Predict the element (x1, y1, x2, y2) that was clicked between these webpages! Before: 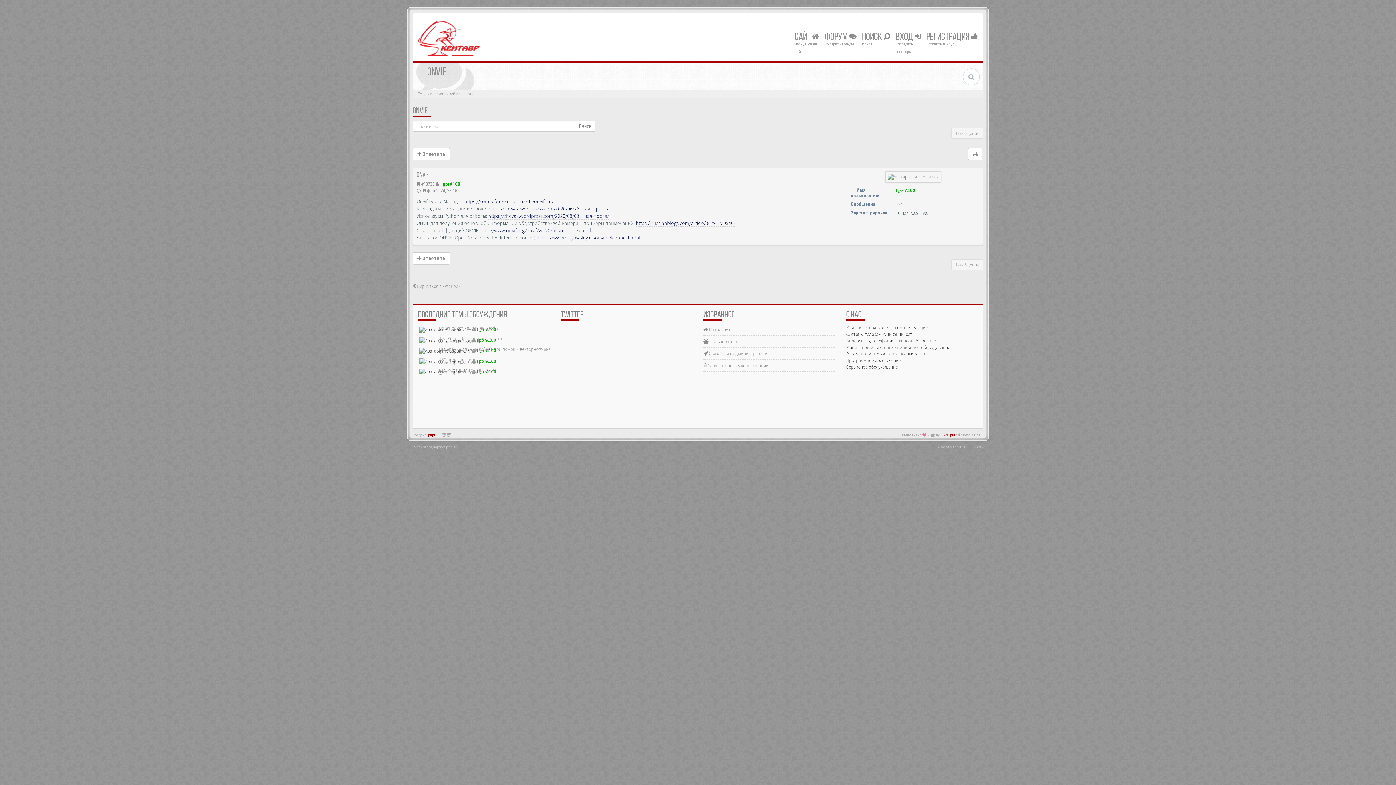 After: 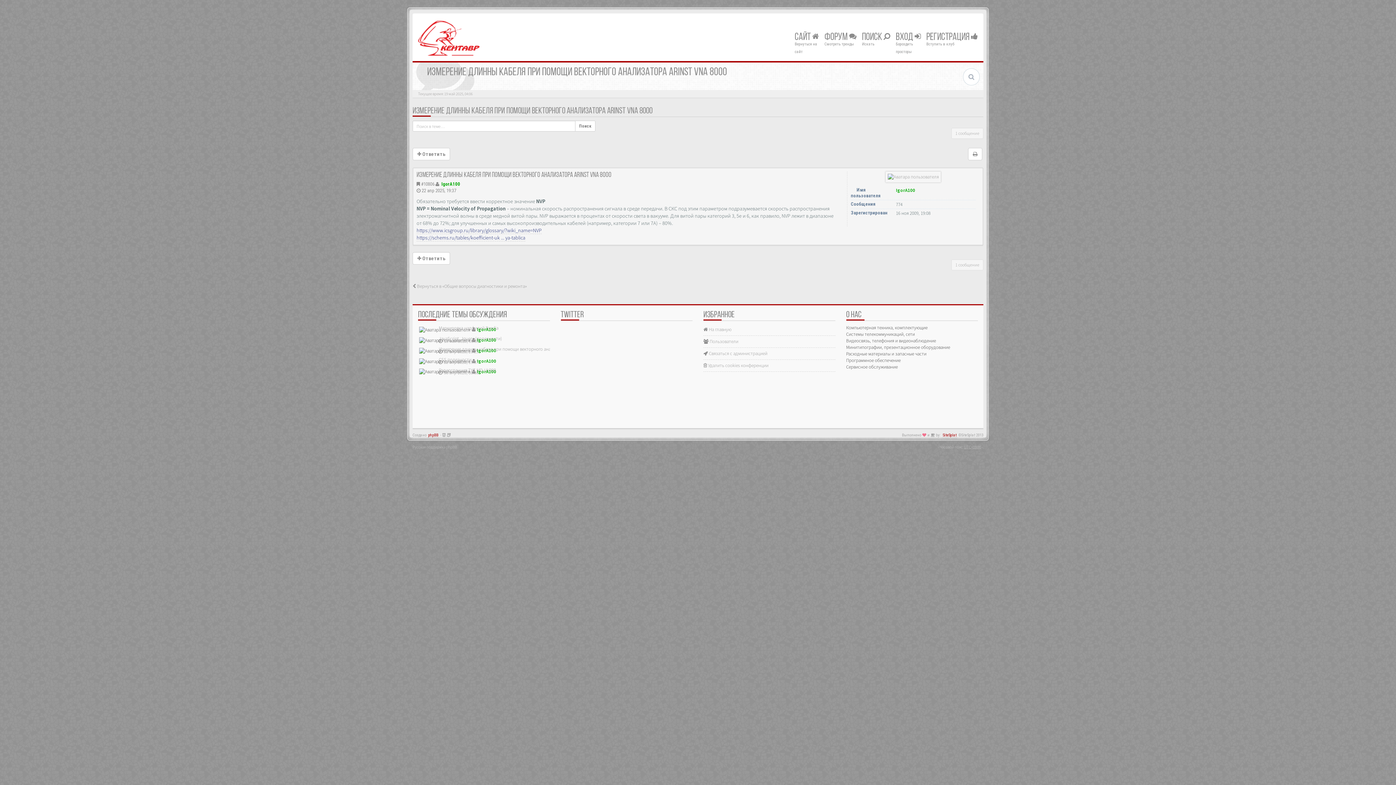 Action: bbox: (438, 346, 577, 352) label: Измерение длинны кабеля при помощи векторного анализатора Ar...